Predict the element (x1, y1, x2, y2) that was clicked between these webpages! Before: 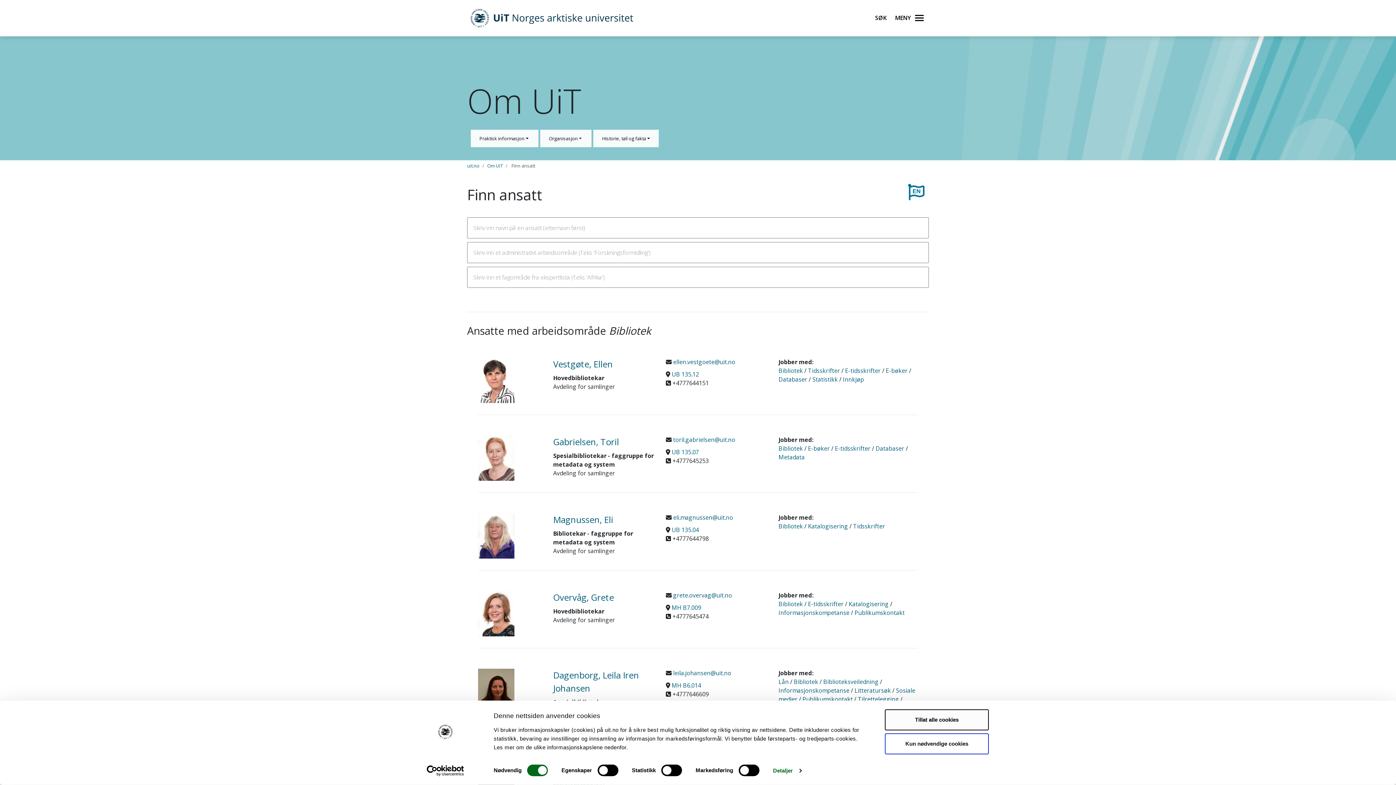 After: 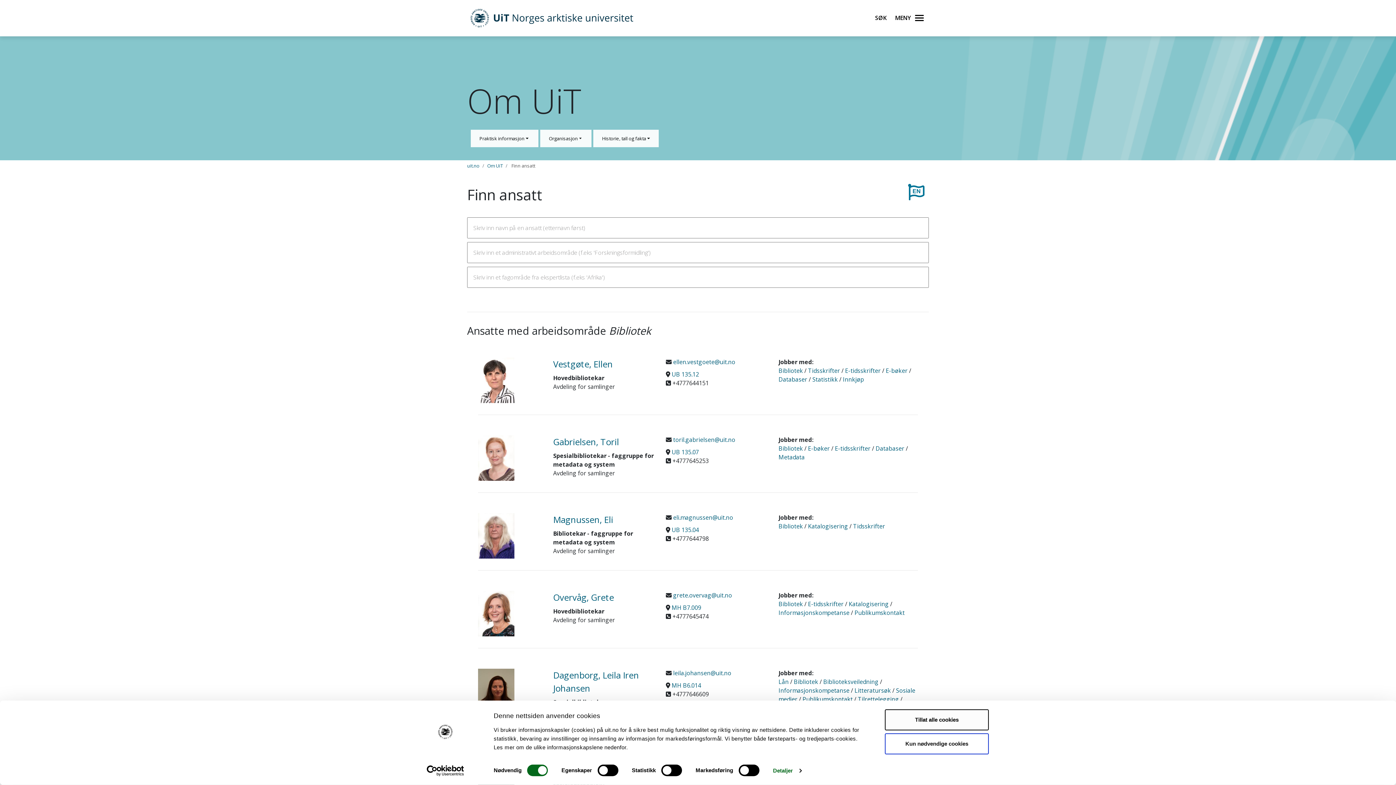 Action: bbox: (778, 366, 803, 374) label: Bibliotek